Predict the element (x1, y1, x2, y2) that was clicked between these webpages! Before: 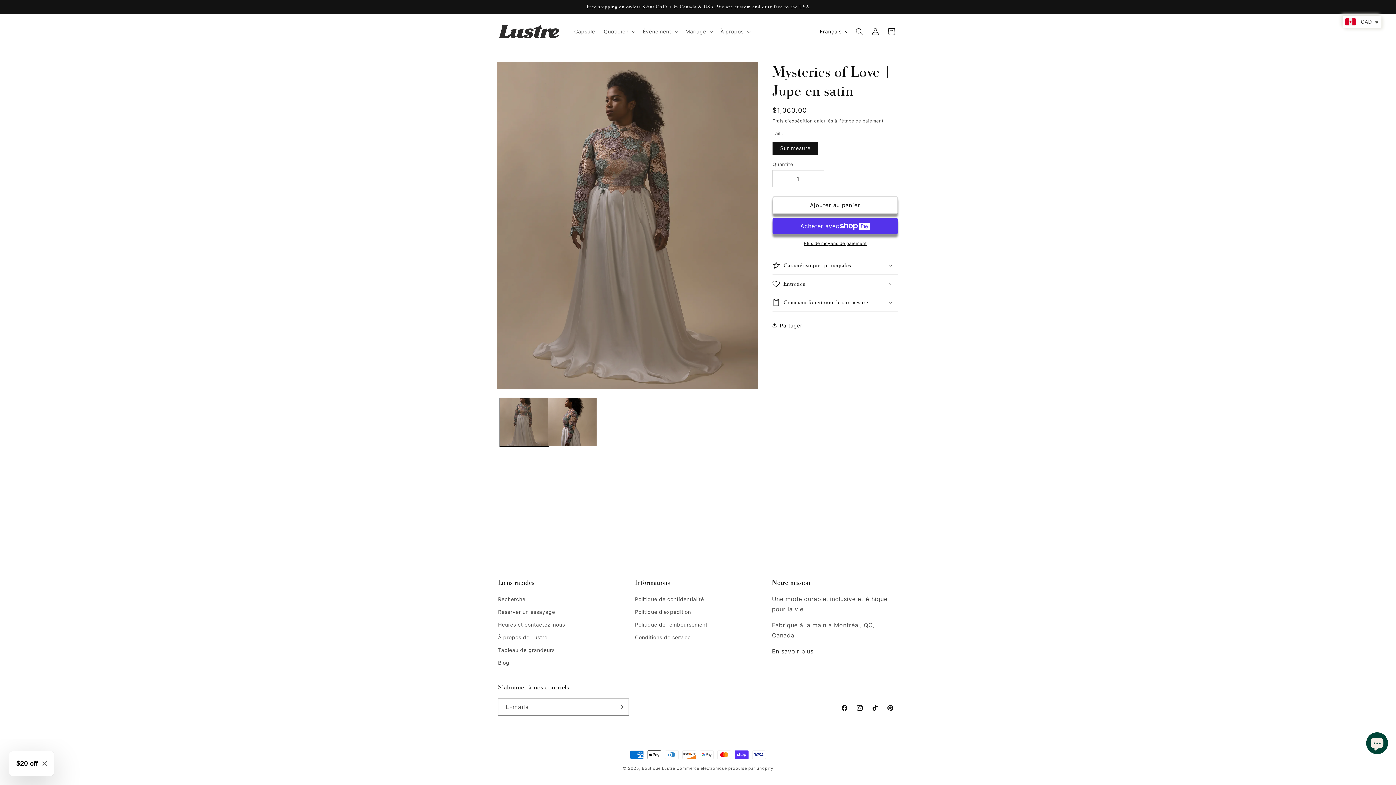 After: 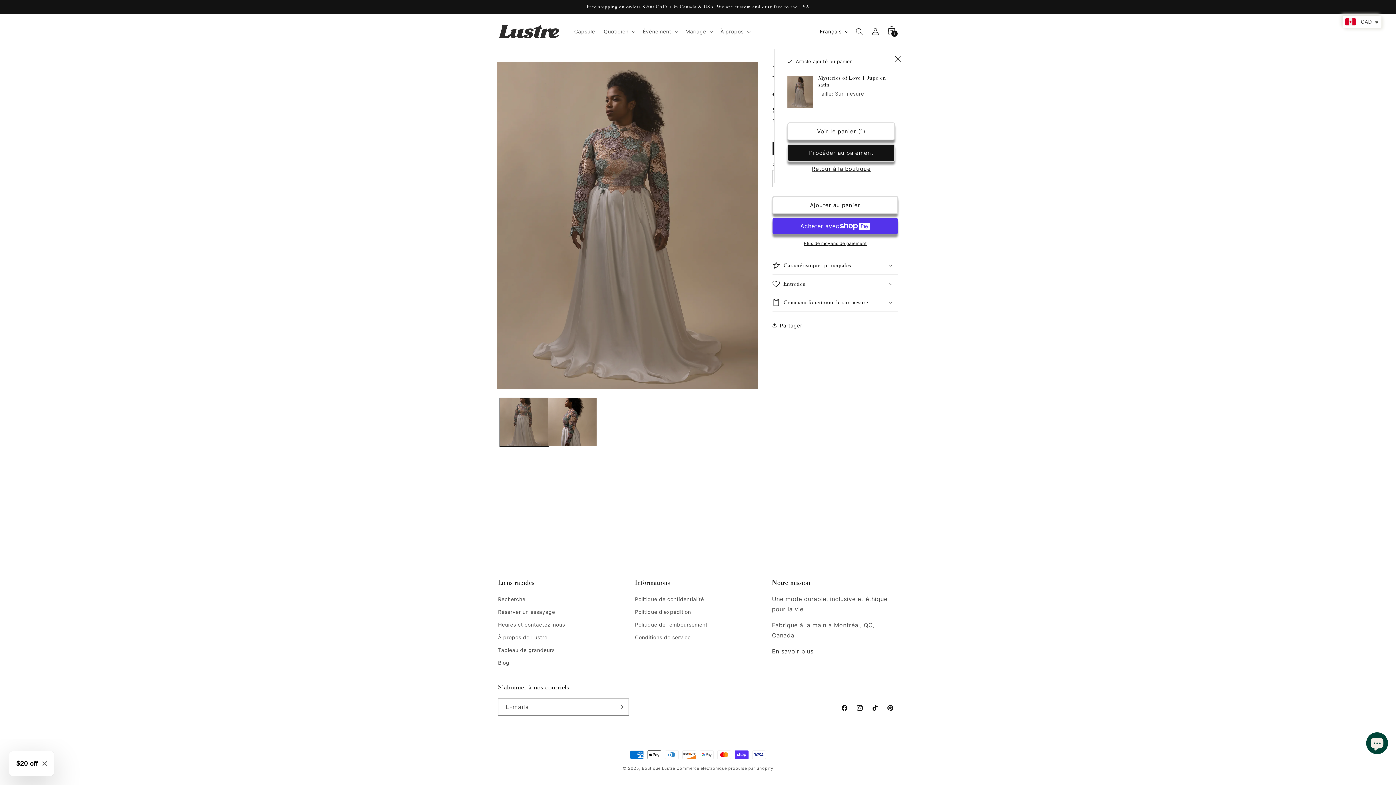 Action: label: Ajouter au panier bbox: (772, 196, 898, 214)